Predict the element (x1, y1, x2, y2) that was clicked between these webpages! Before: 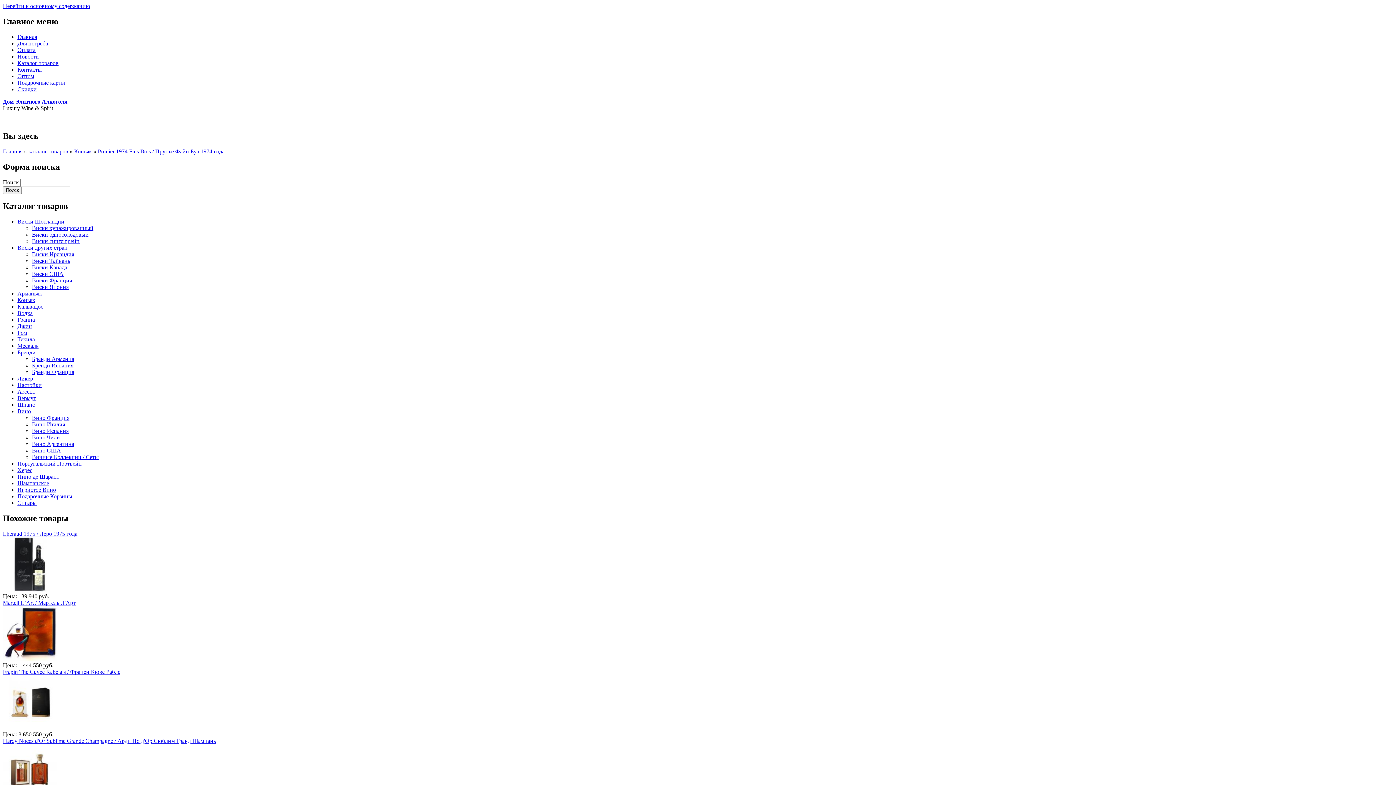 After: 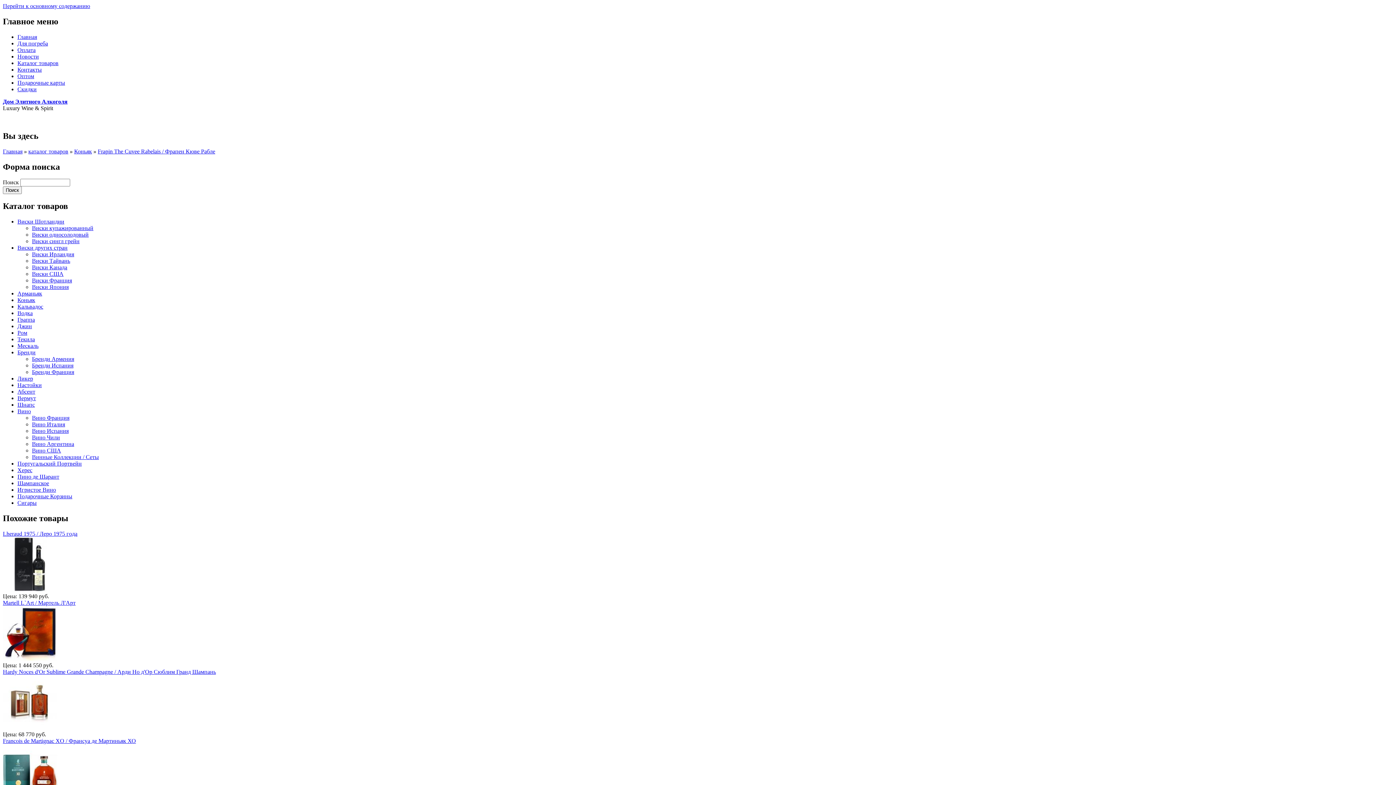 Action: bbox: (2, 725, 57, 731)